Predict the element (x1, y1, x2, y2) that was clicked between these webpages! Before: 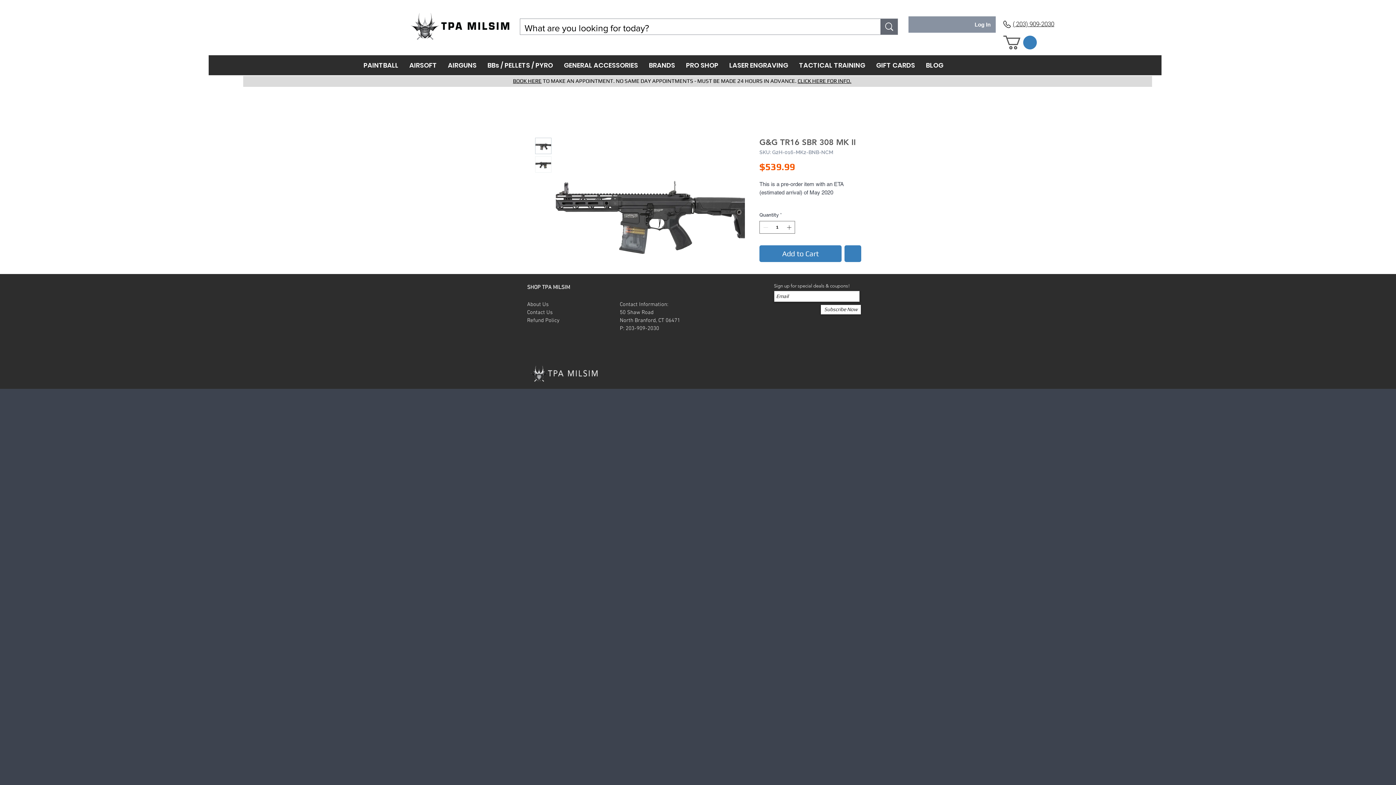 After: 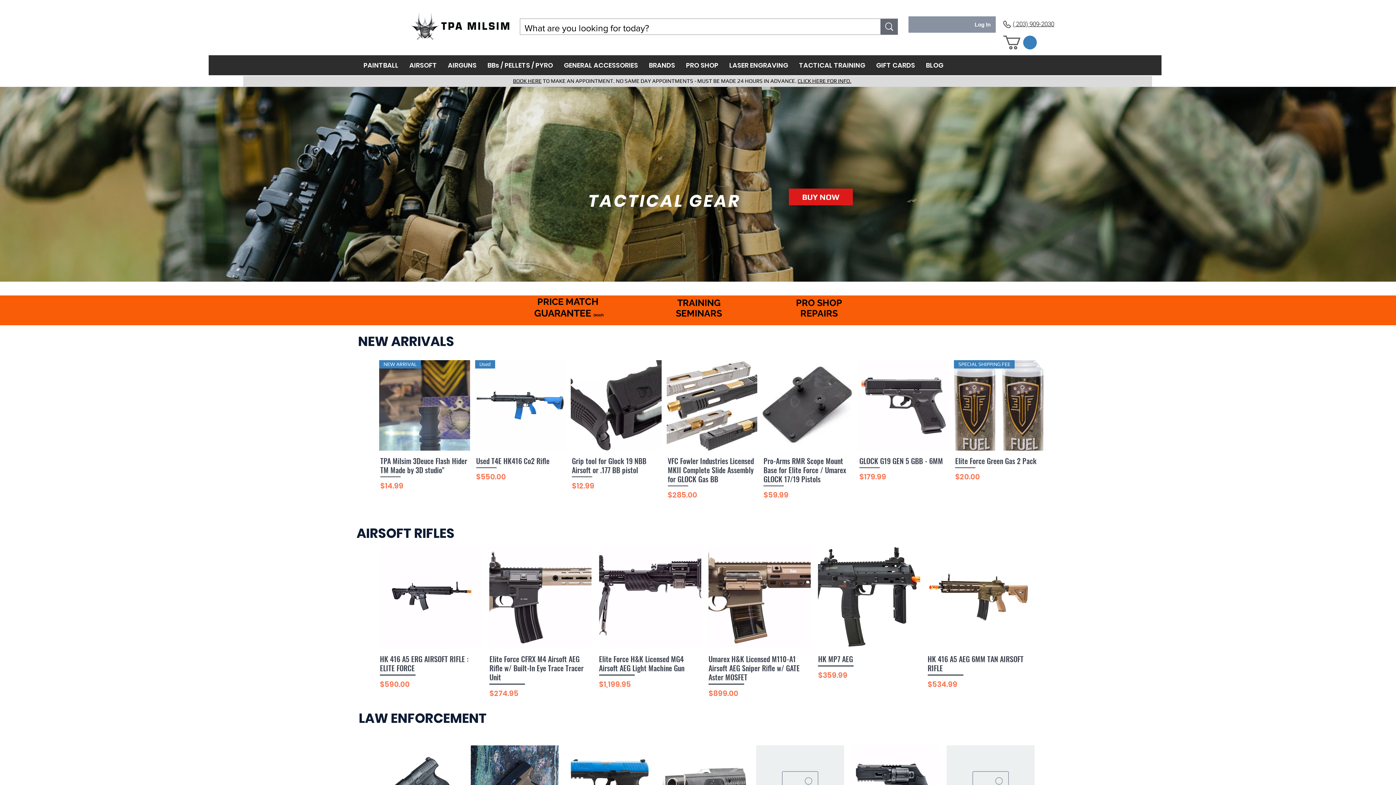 Action: label: Contact Us bbox: (527, 309, 552, 315)